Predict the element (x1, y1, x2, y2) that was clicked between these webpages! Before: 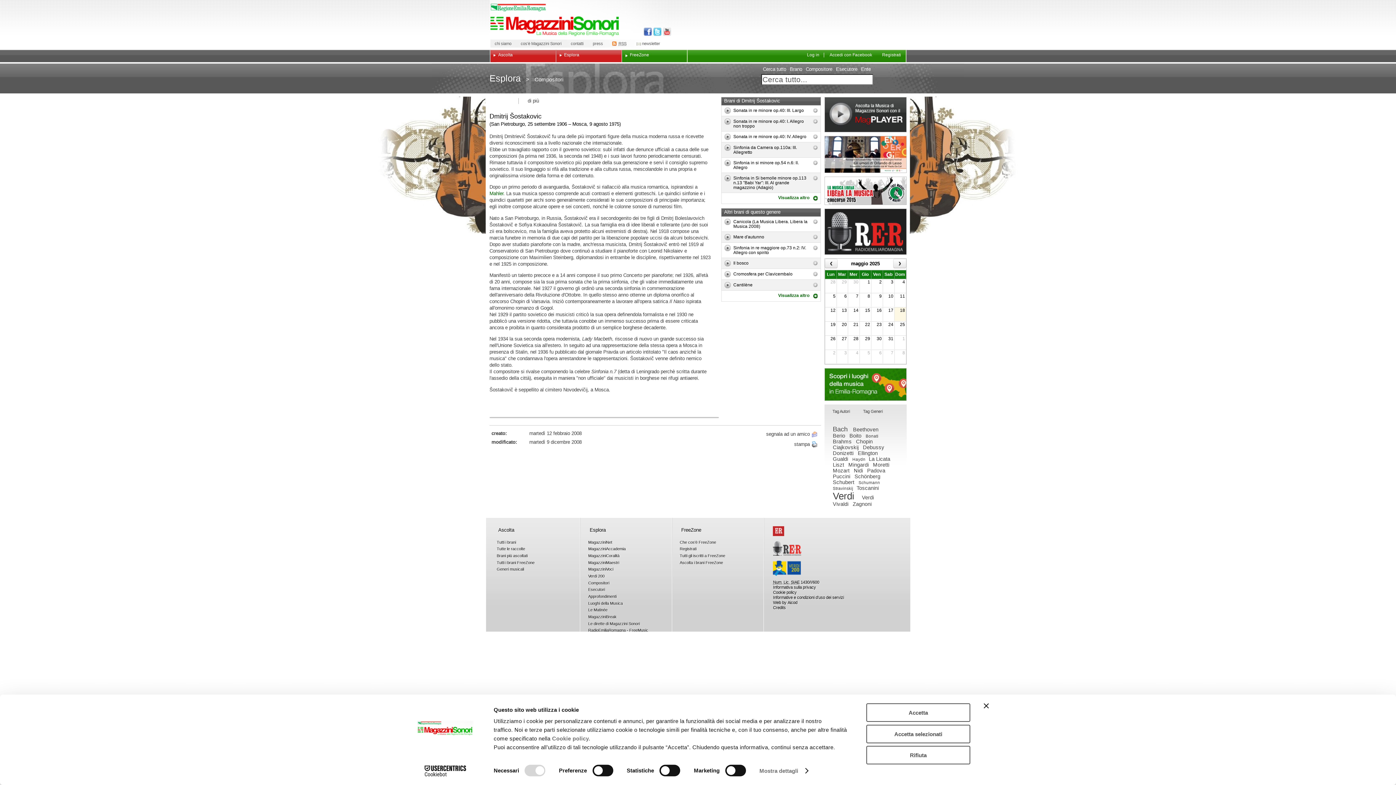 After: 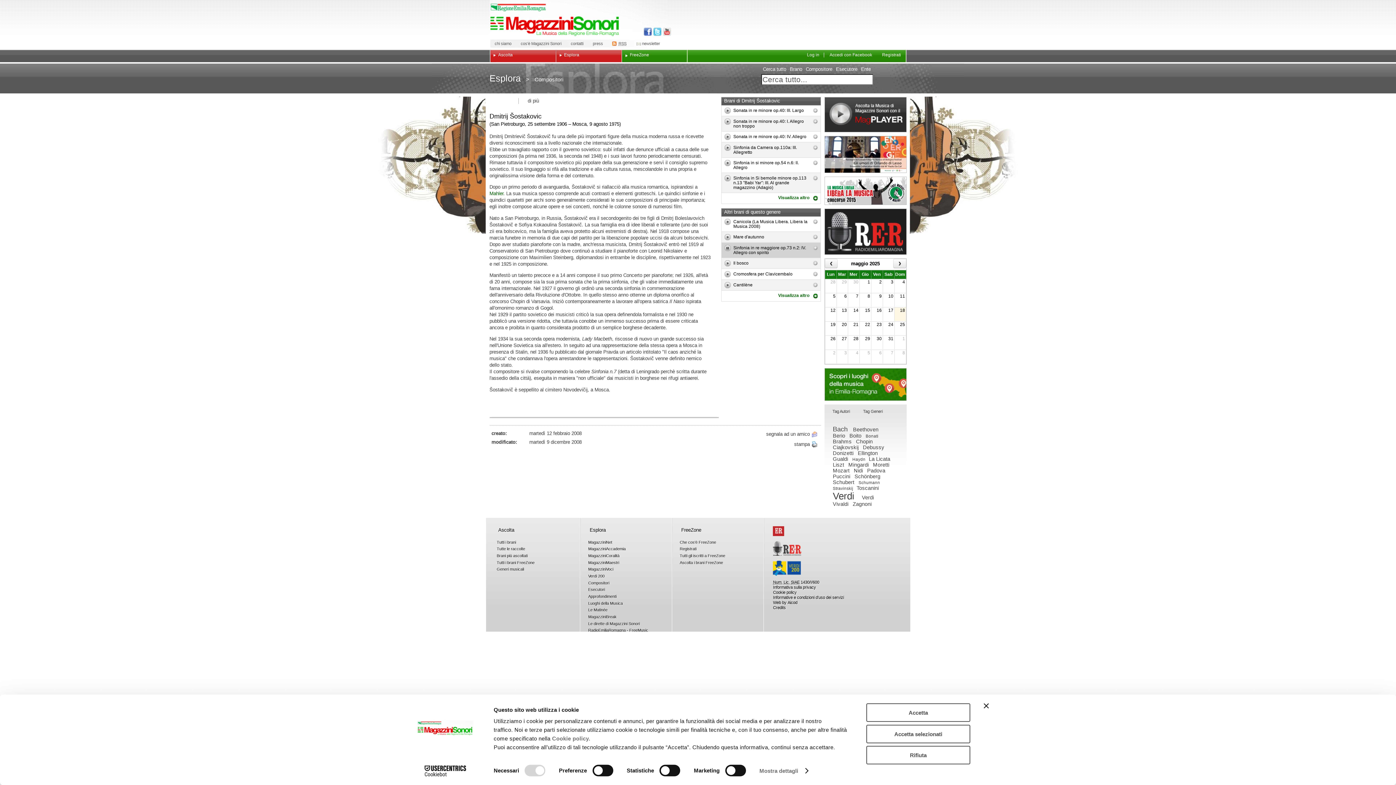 Action: label: play bbox: (724, 245, 731, 251)